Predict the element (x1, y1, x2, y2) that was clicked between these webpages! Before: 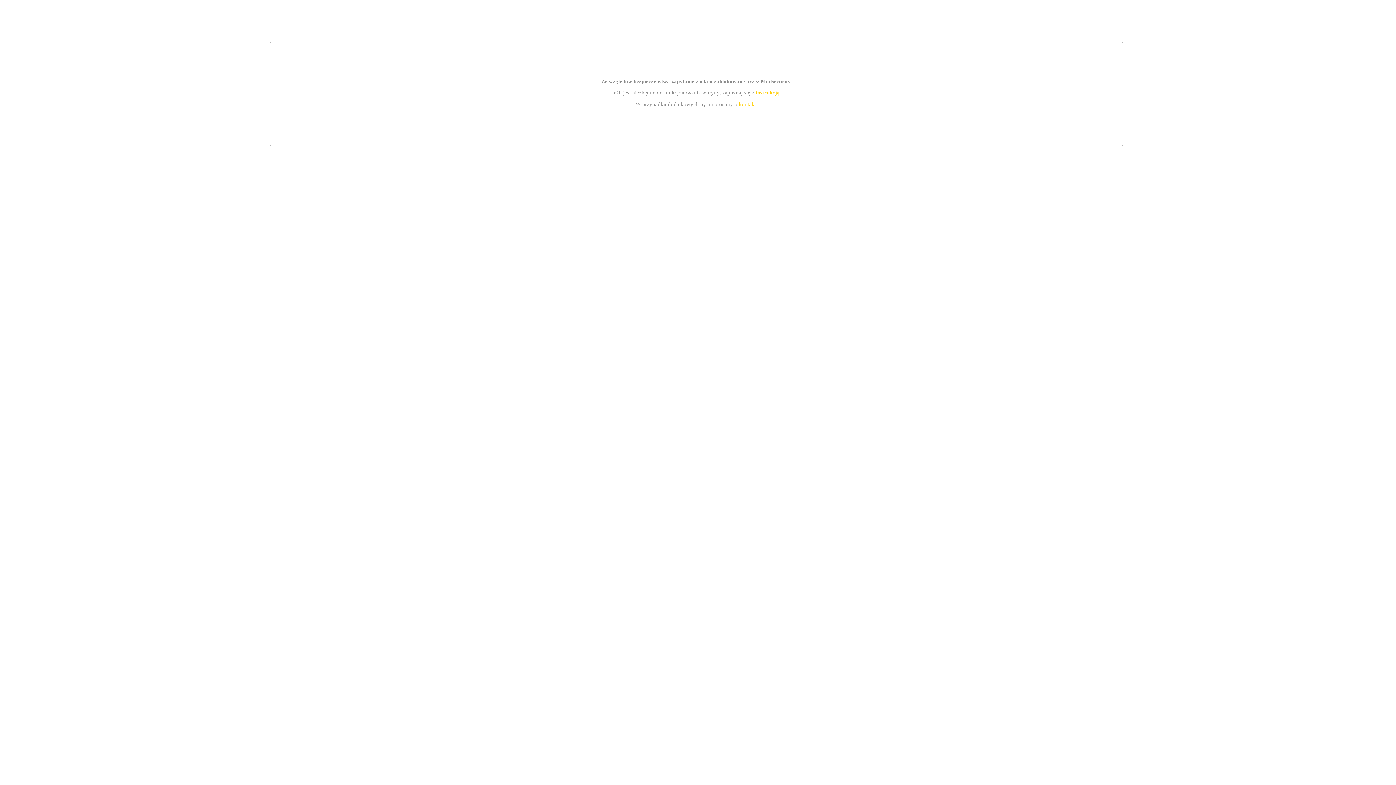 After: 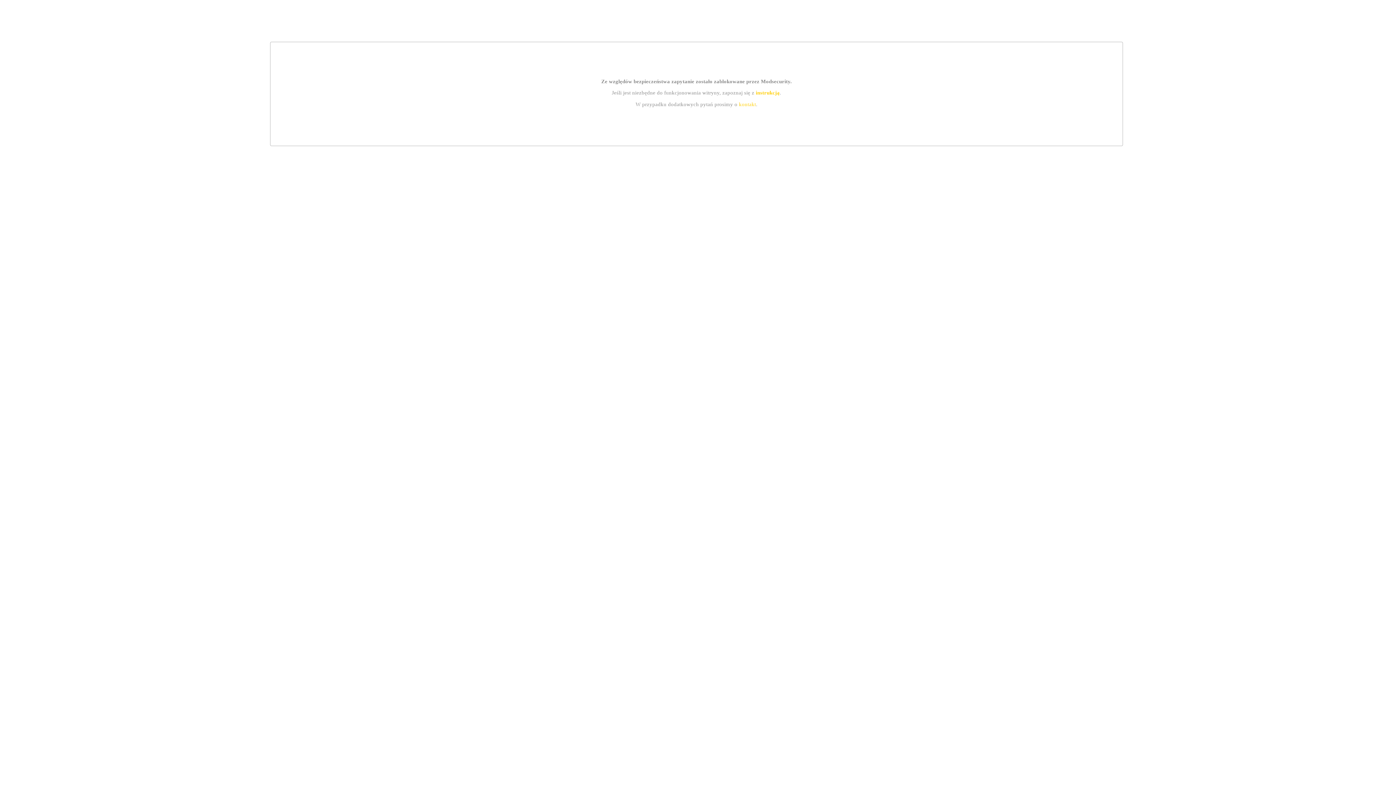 Action: label: instrukcją bbox: (755, 89, 779, 95)